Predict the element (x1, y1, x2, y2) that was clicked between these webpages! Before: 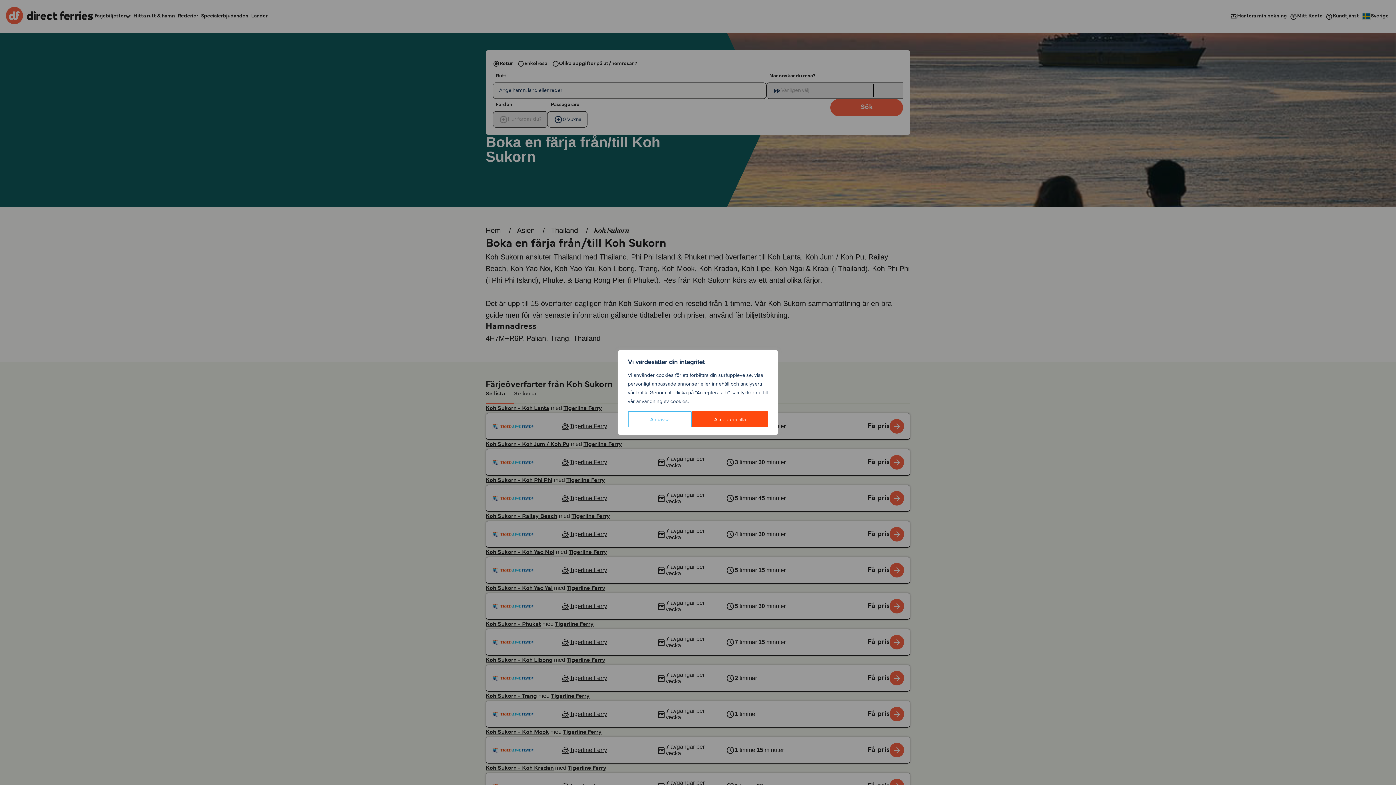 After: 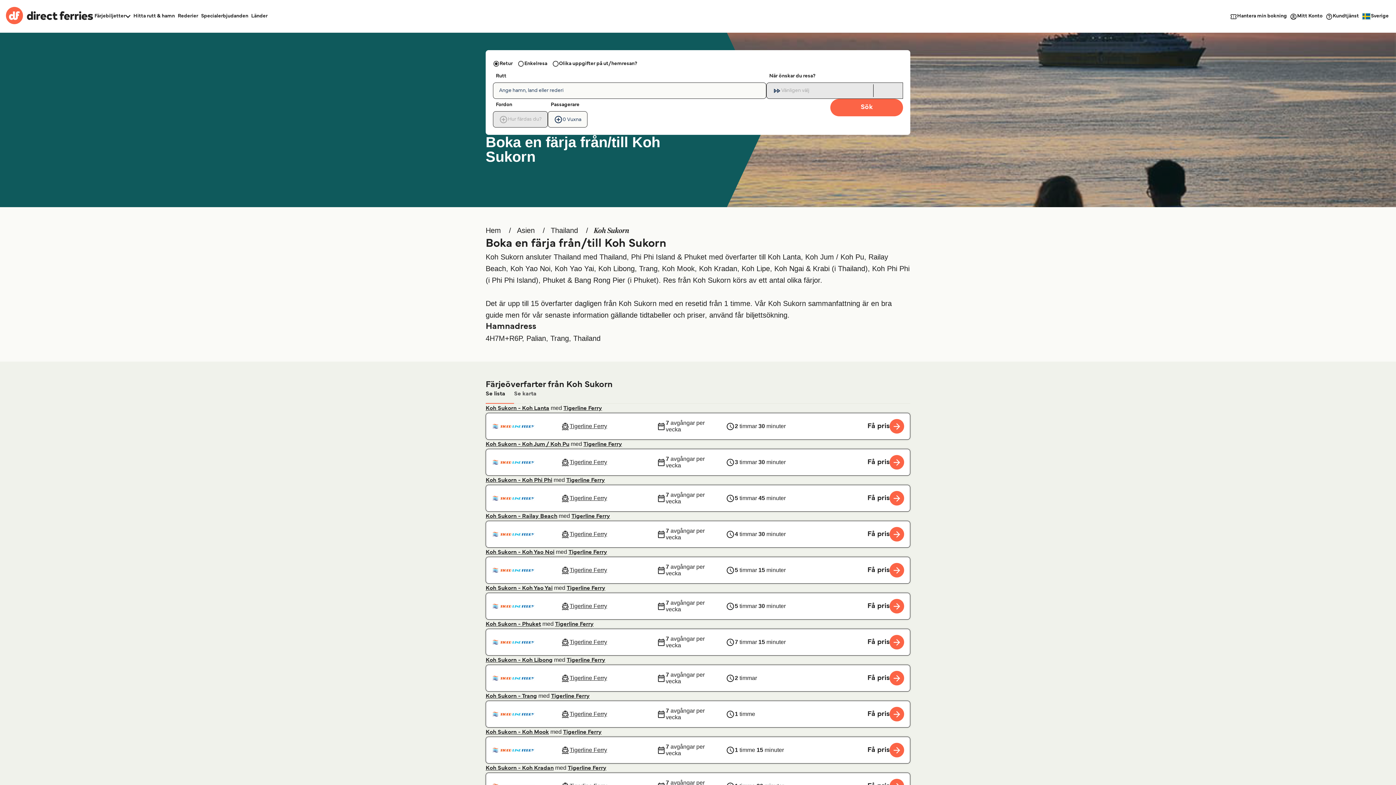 Action: label: Acceptera alla bbox: (692, 411, 768, 427)